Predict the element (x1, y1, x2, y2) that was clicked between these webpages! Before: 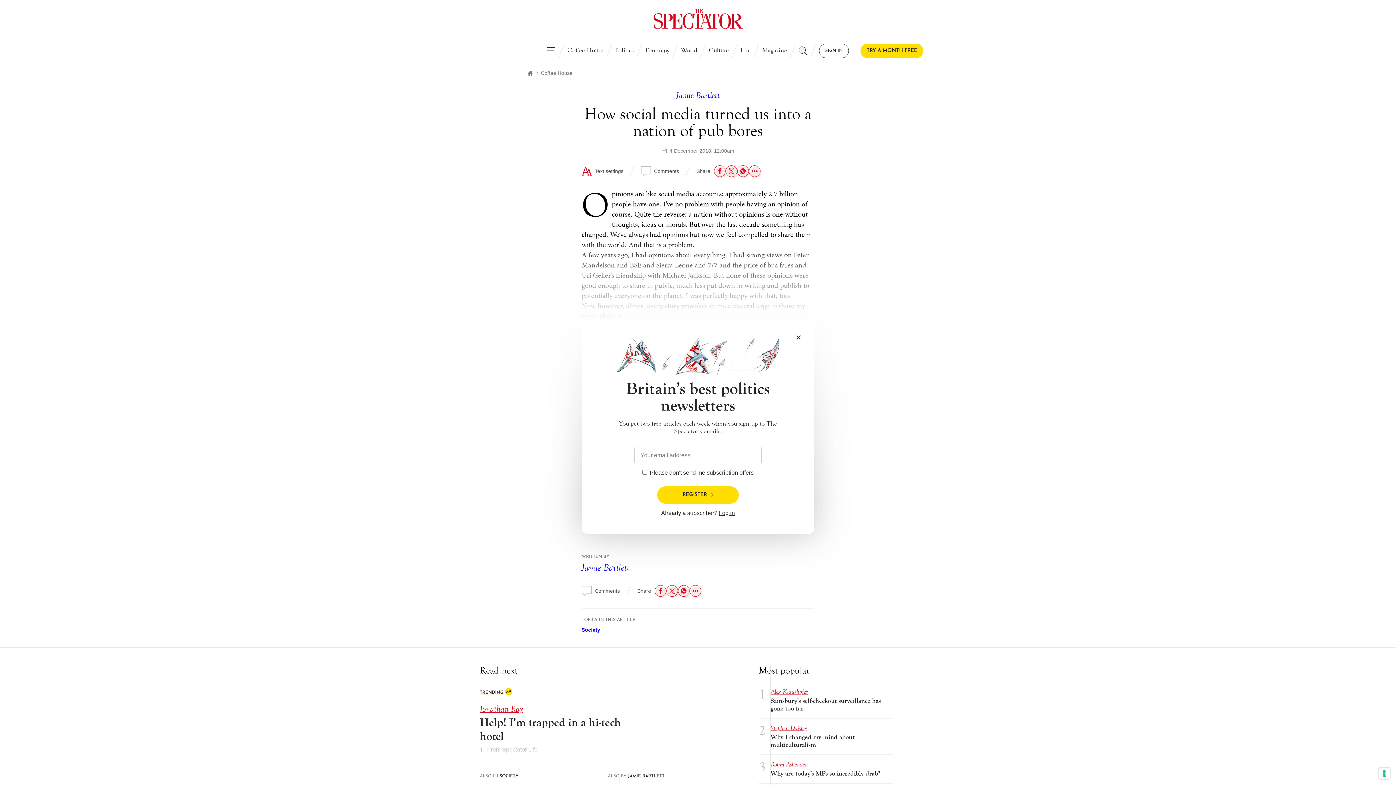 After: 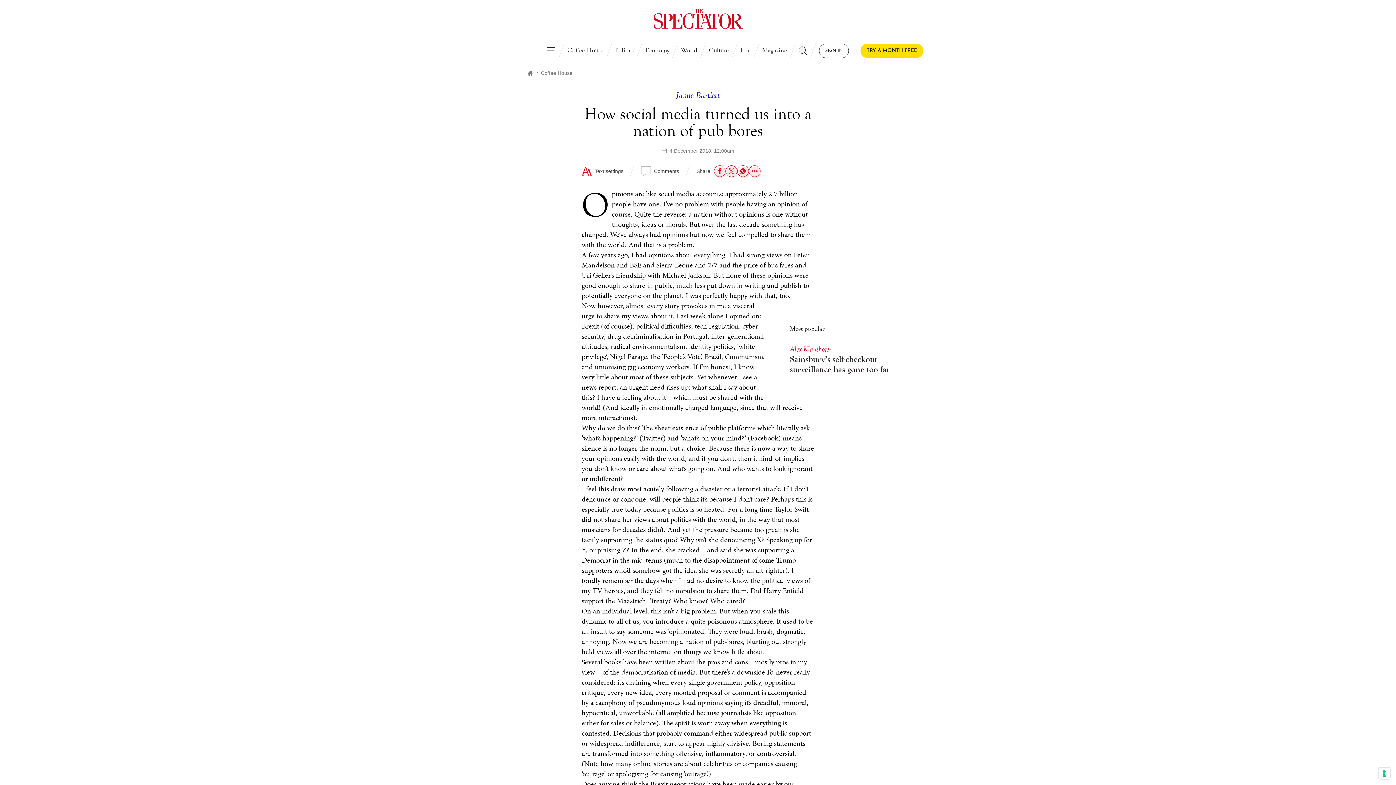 Action: bbox: (793, 332, 803, 343) label: ×